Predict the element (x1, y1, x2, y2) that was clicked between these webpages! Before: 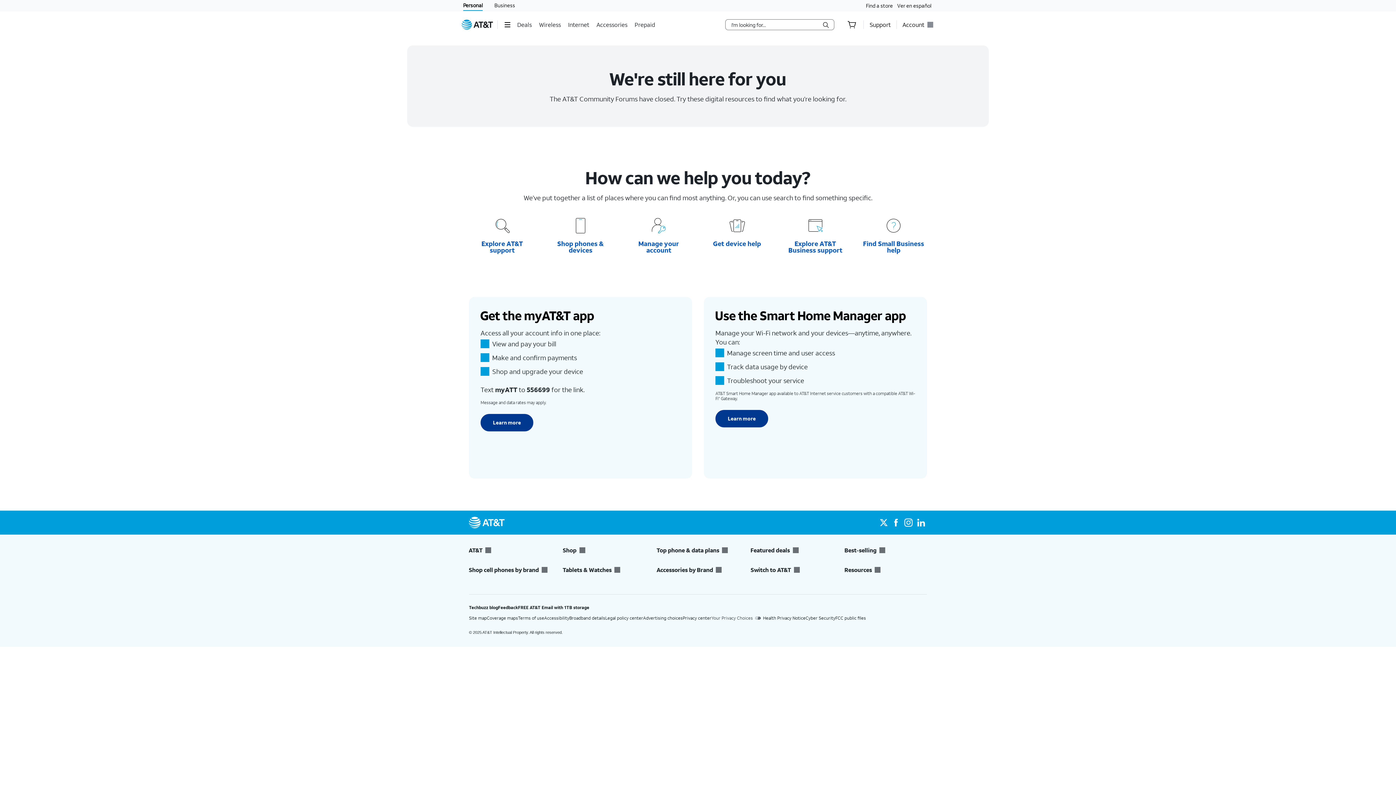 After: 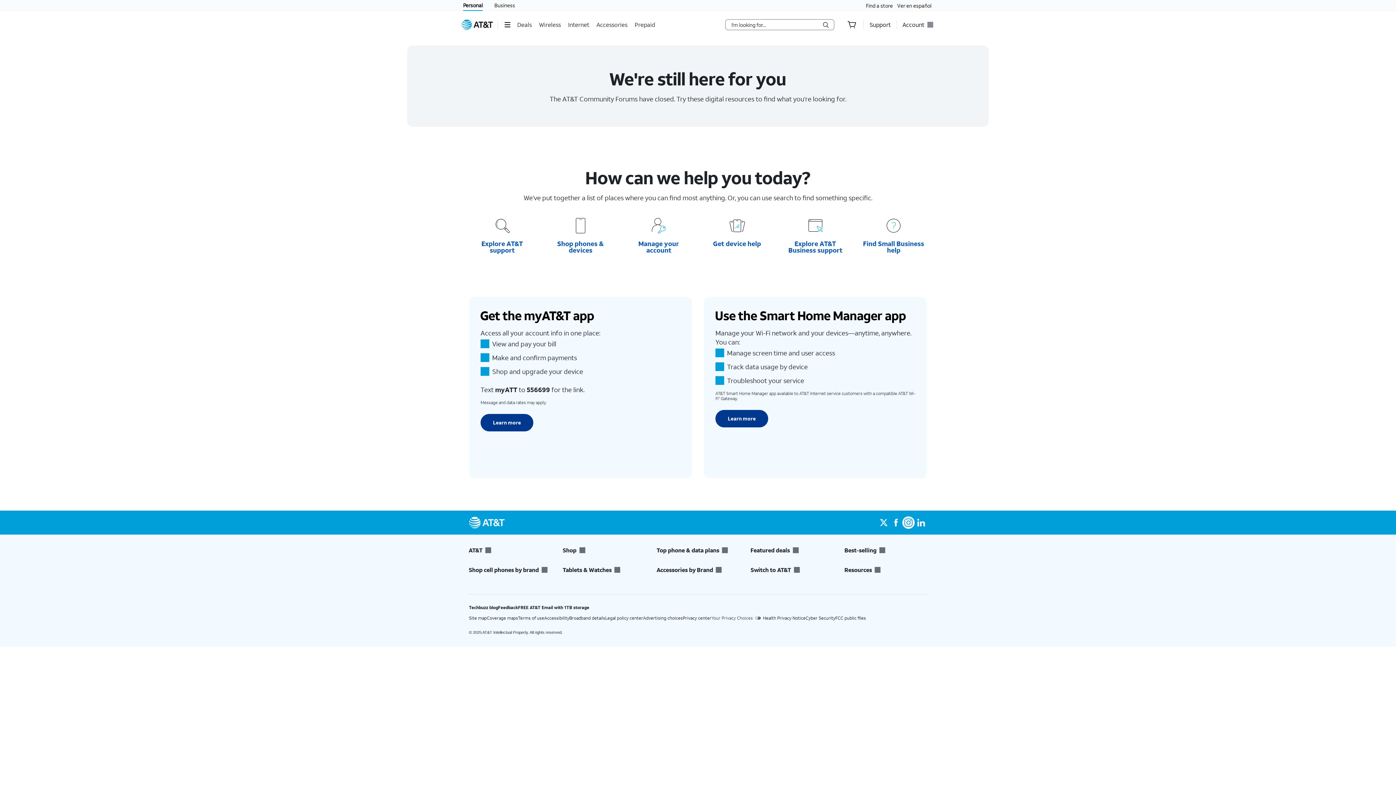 Action: bbox: (902, 516, 914, 529)